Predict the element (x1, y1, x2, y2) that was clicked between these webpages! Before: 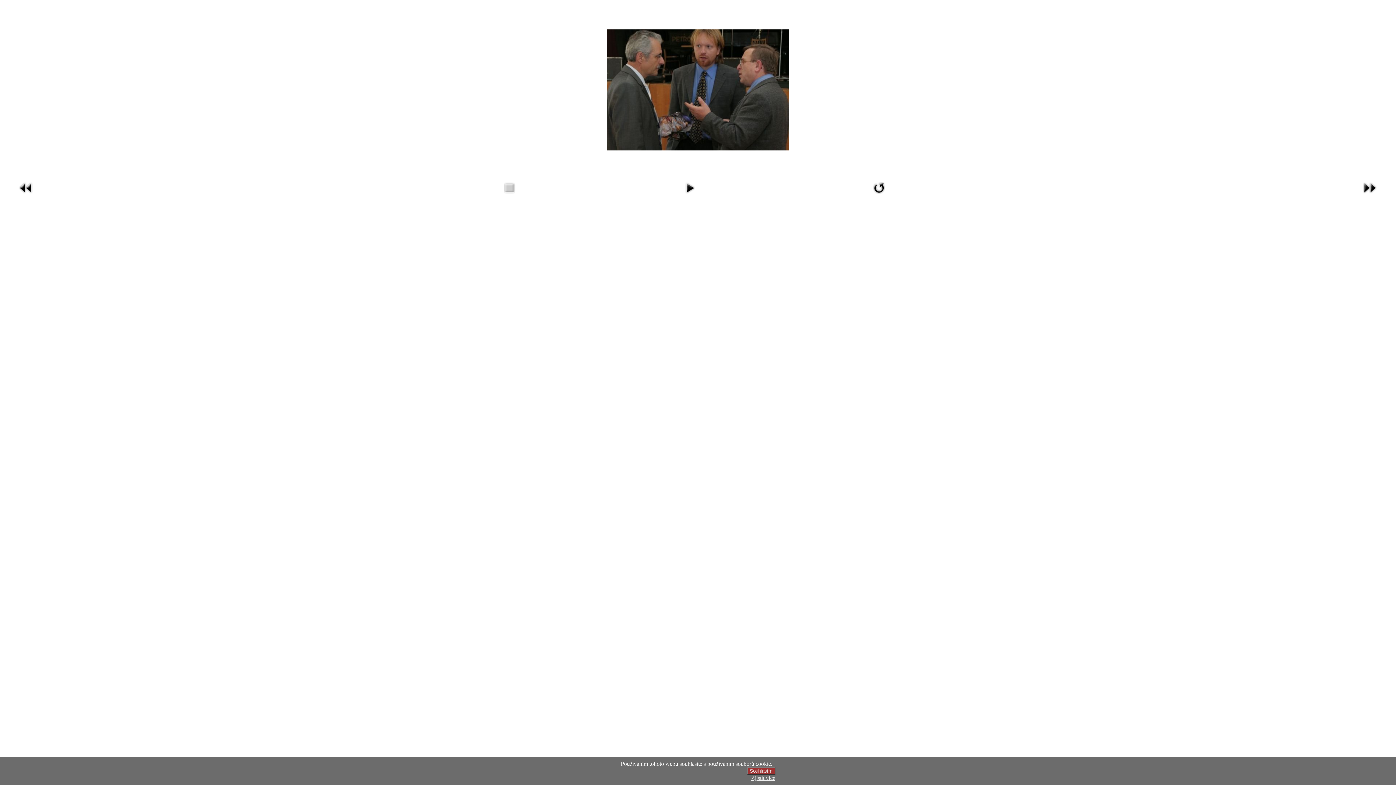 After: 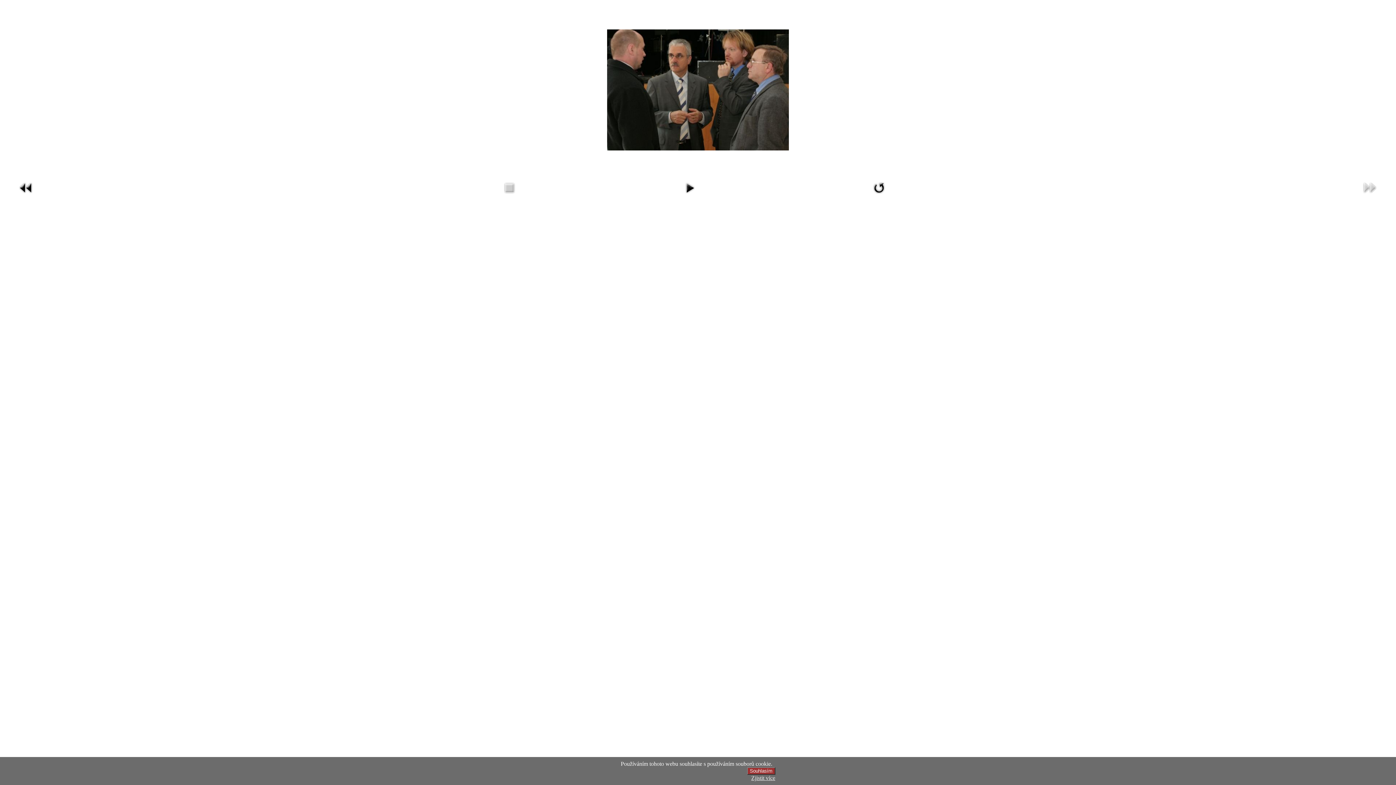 Action: bbox: (1361, 191, 1378, 197)